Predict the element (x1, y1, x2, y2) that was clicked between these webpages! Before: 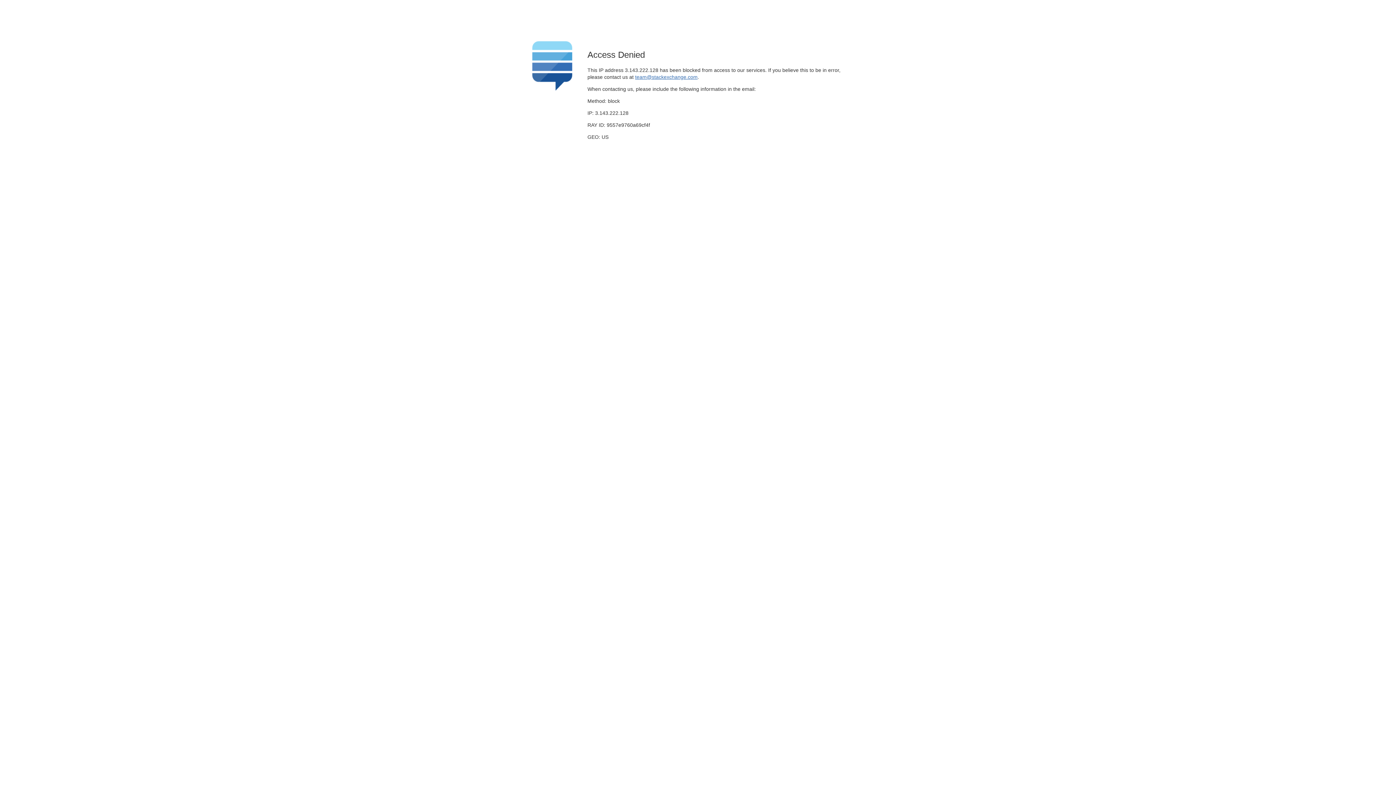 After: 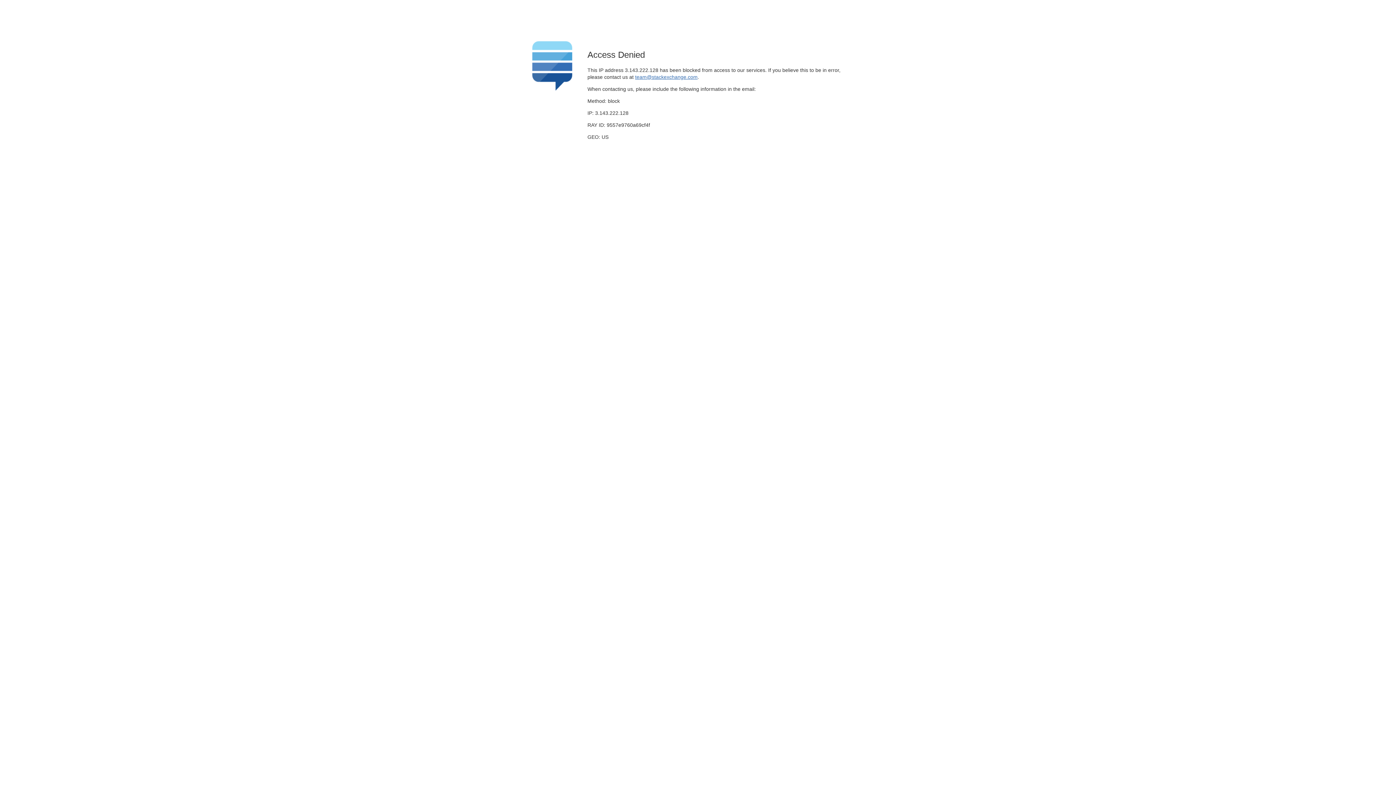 Action: label: team@stackexchange.com bbox: (635, 74, 697, 79)